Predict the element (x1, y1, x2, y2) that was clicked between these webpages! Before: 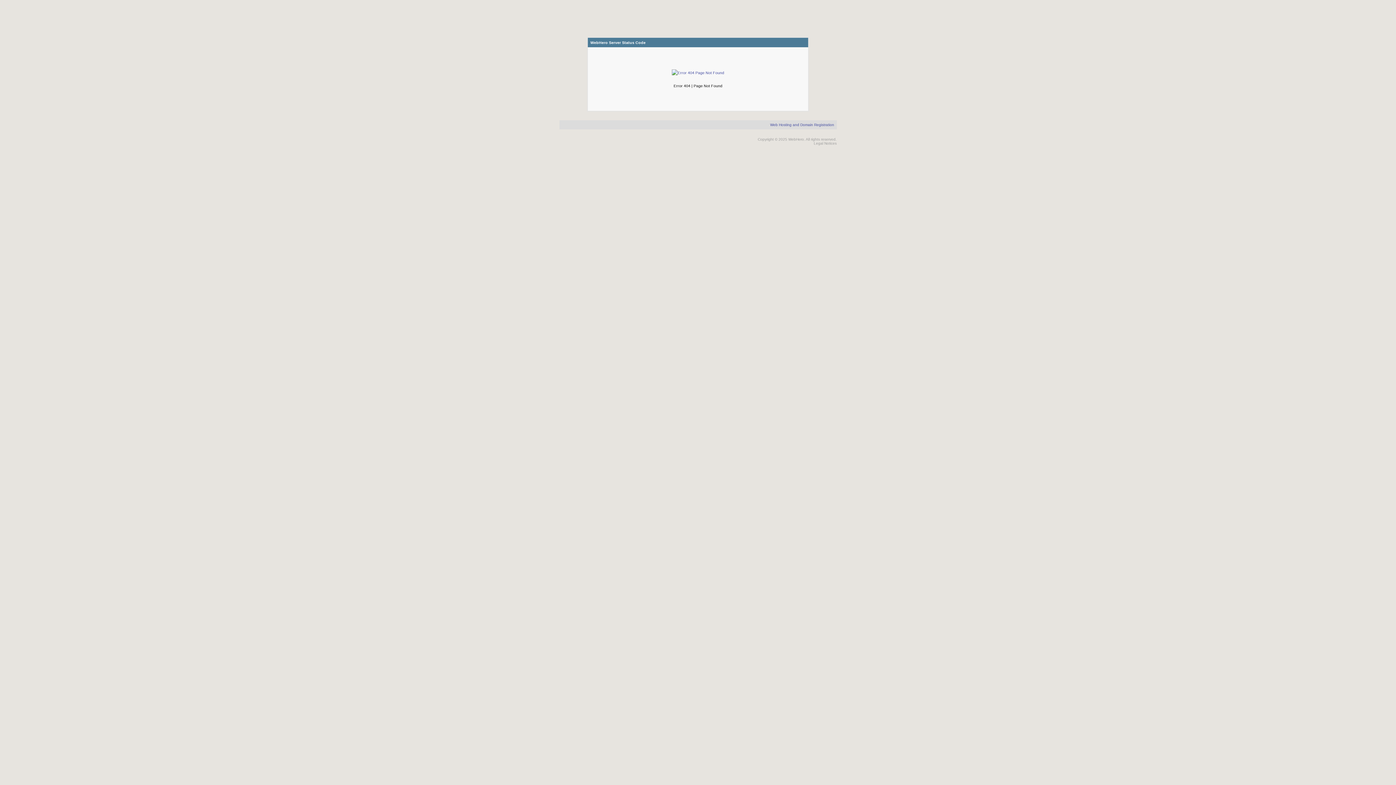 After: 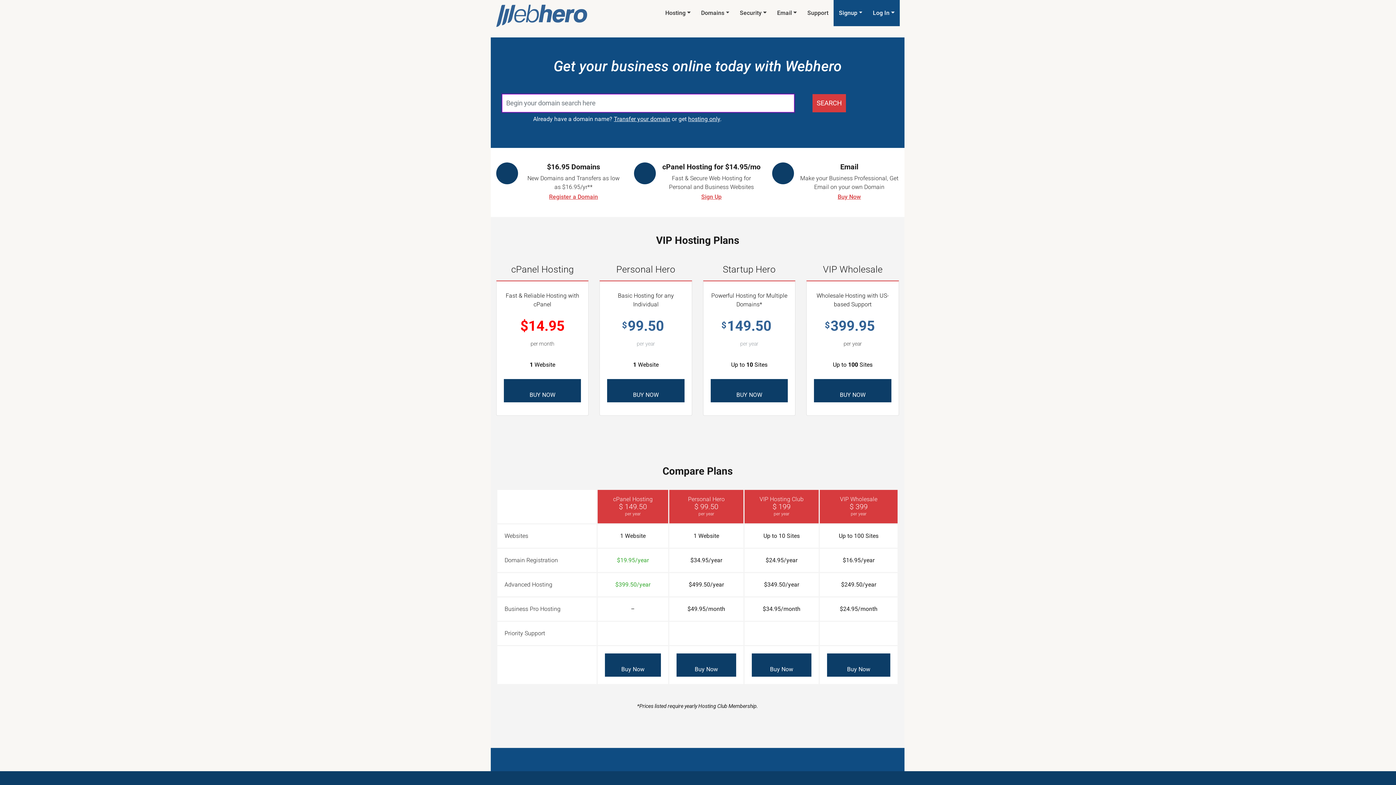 Action: label: Web Hosting and Domain Registration bbox: (770, 122, 834, 126)